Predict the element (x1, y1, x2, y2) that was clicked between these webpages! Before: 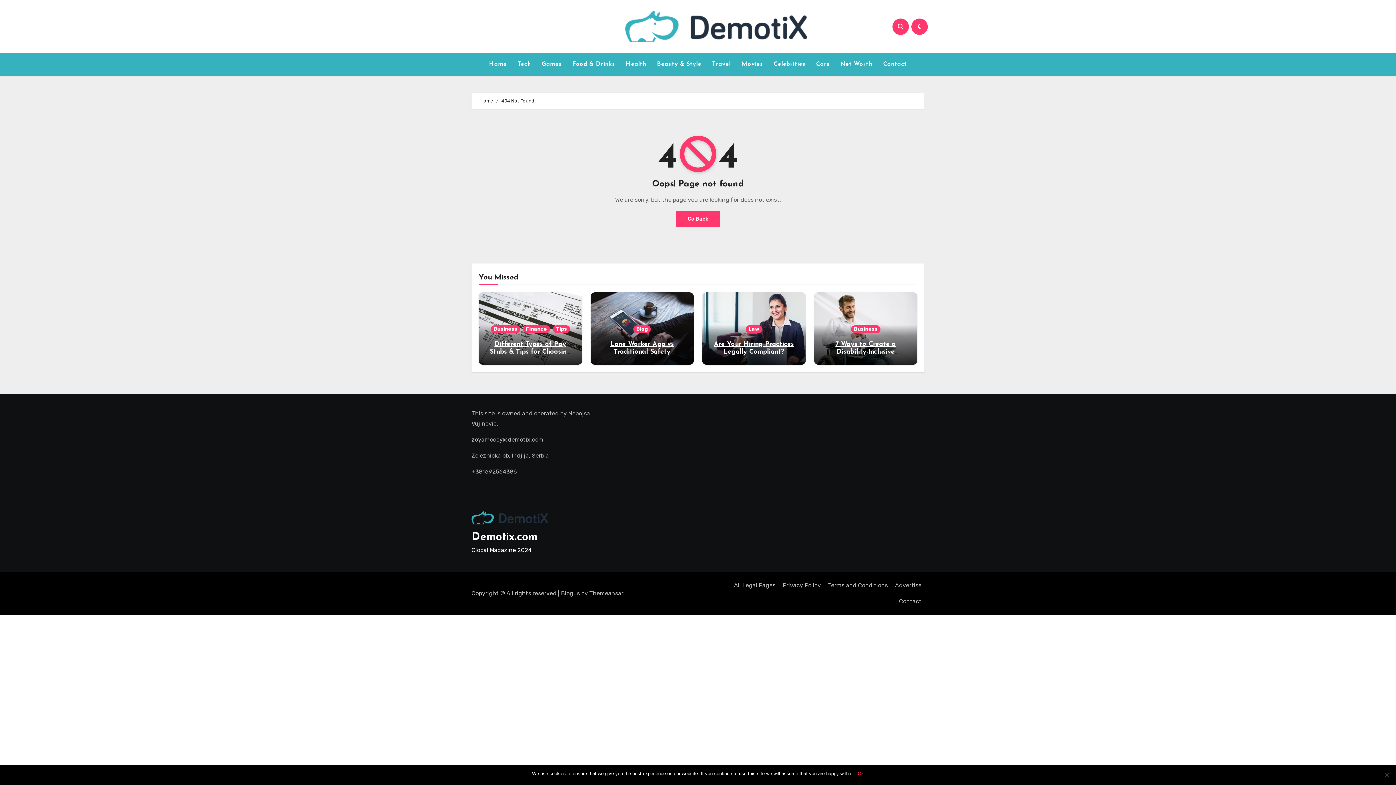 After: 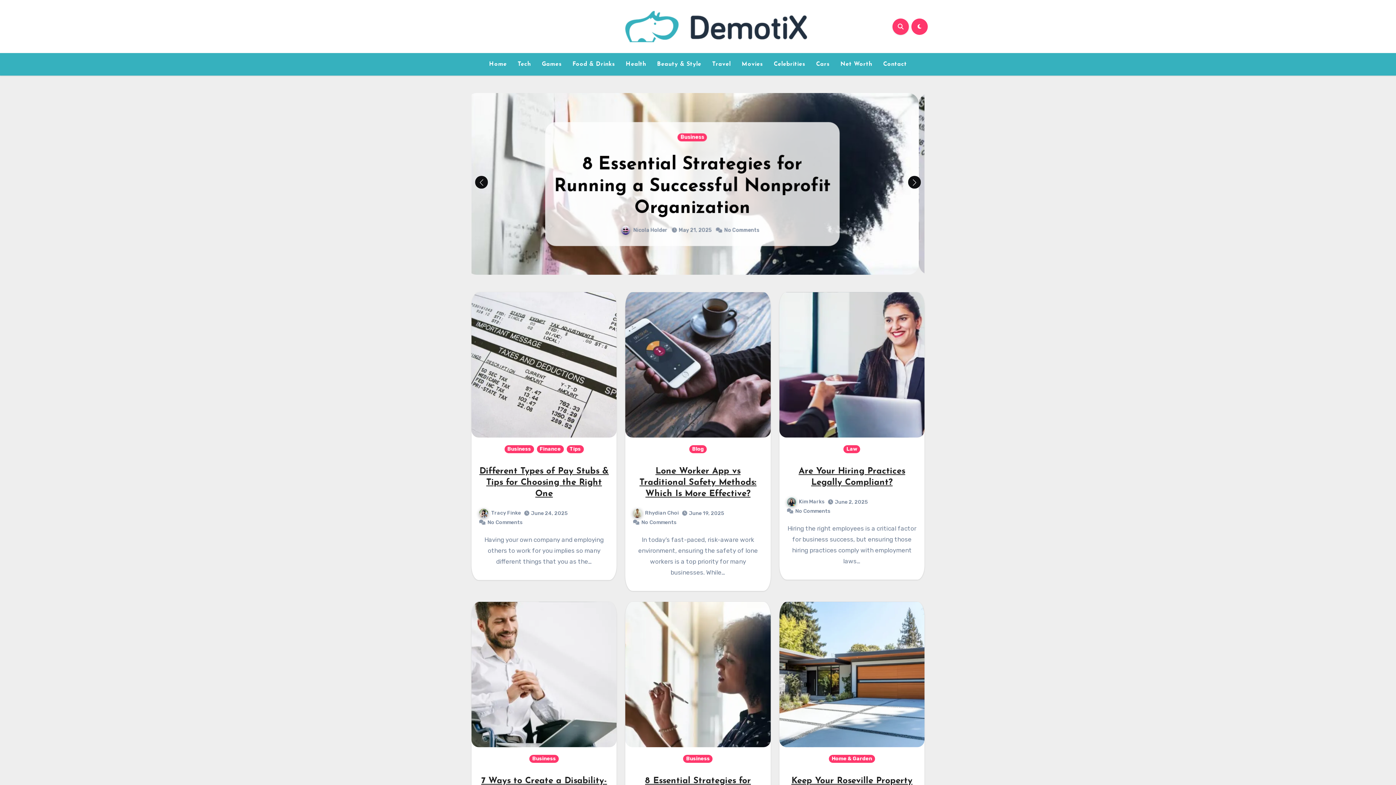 Action: label: Home bbox: (483, 56, 512, 72)